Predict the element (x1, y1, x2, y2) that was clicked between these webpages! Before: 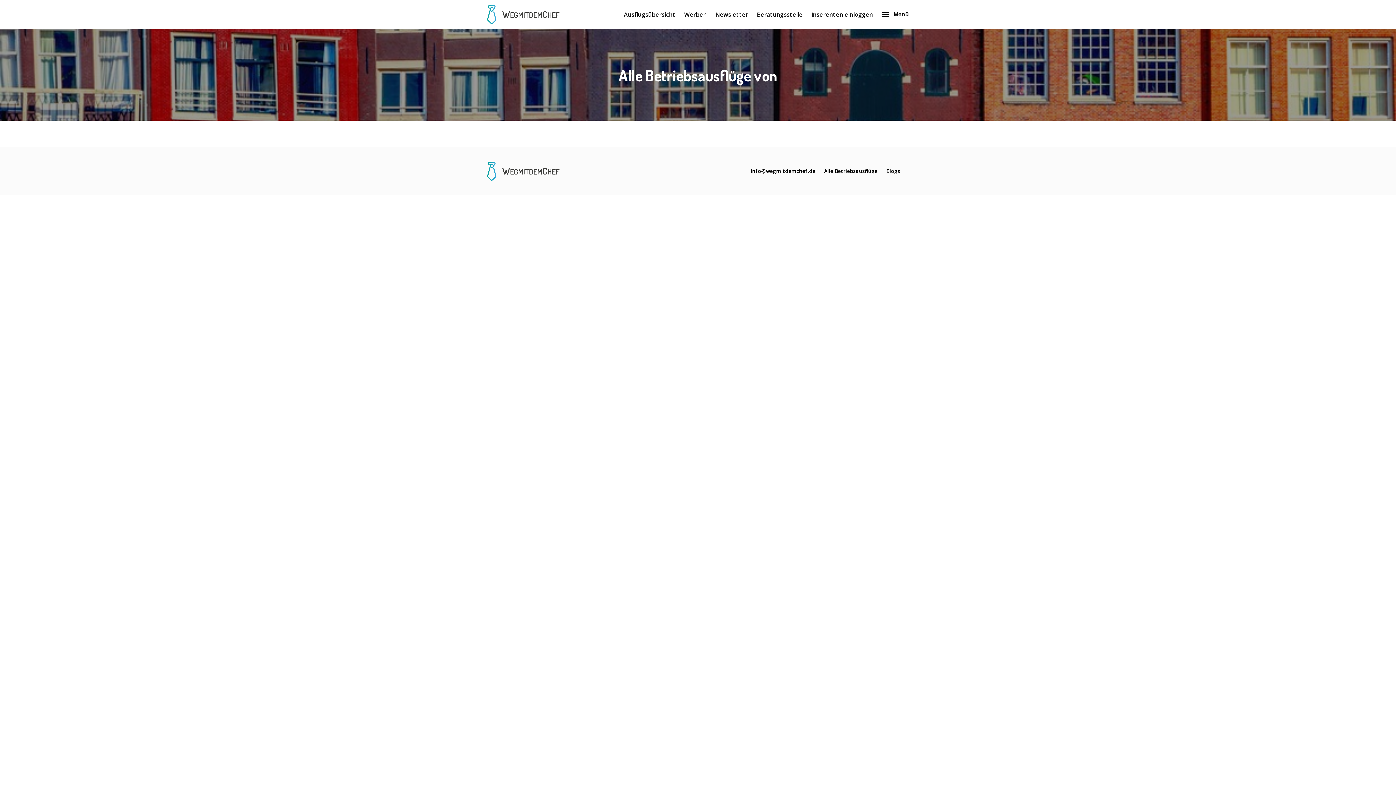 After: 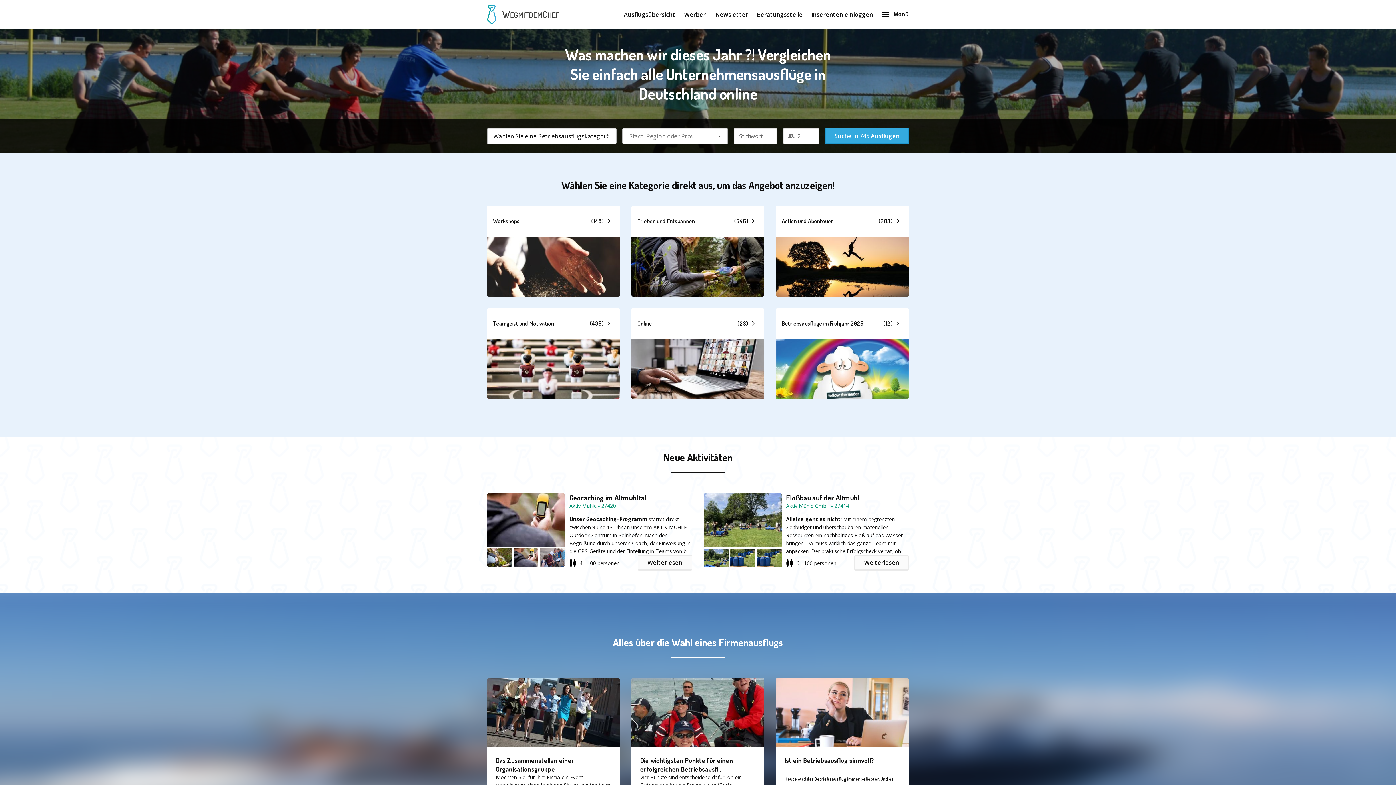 Action: bbox: (487, 161, 559, 180)